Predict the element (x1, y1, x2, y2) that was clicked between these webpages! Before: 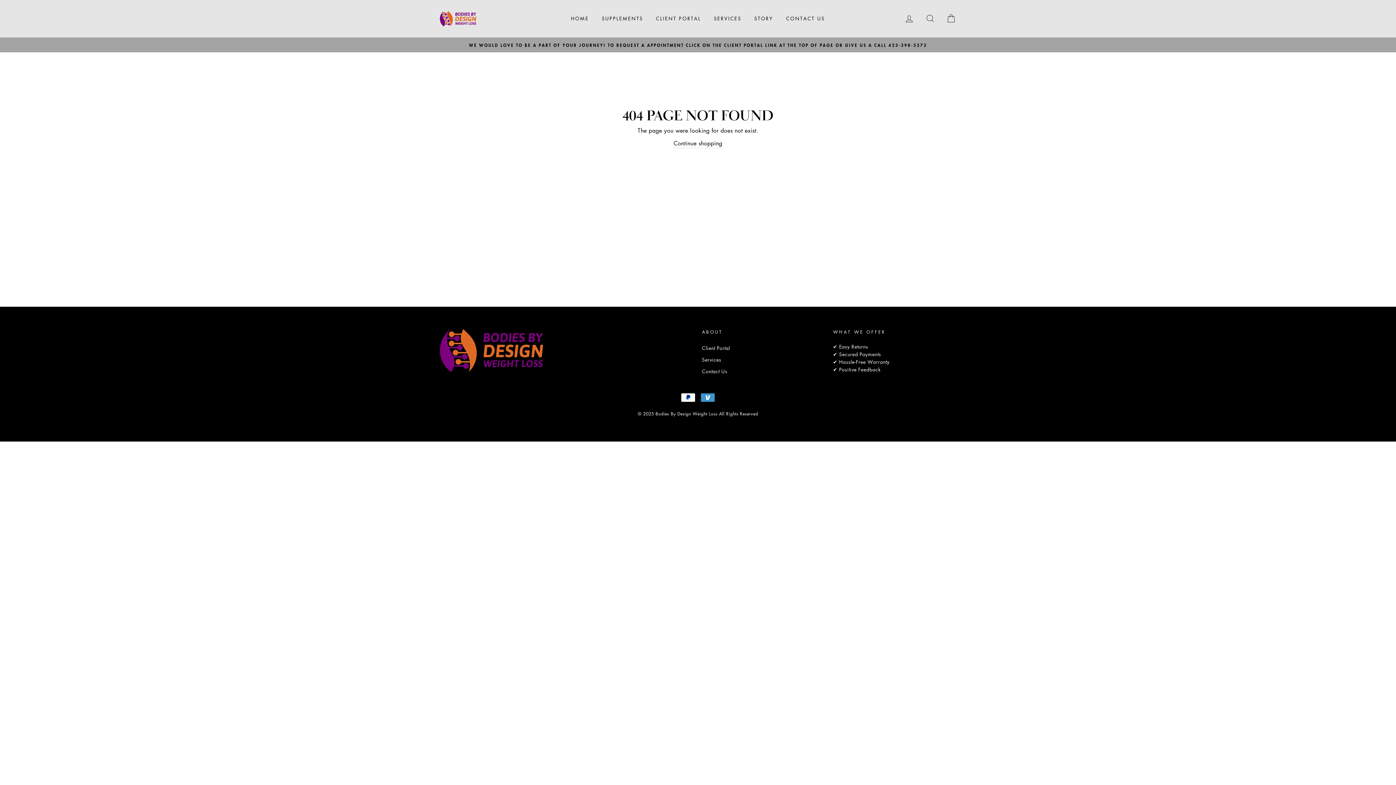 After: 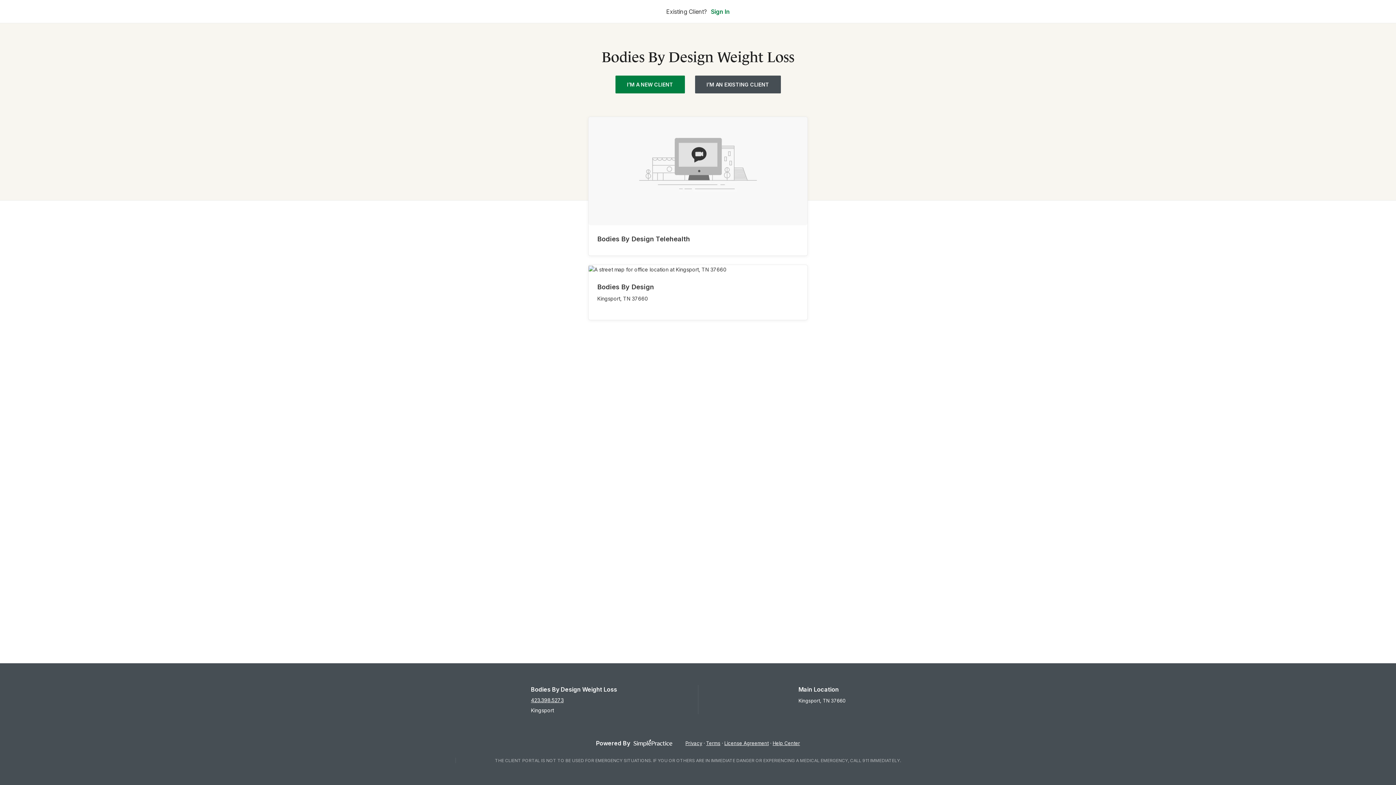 Action: bbox: (650, 12, 706, 25) label: CLIENT PORTAL